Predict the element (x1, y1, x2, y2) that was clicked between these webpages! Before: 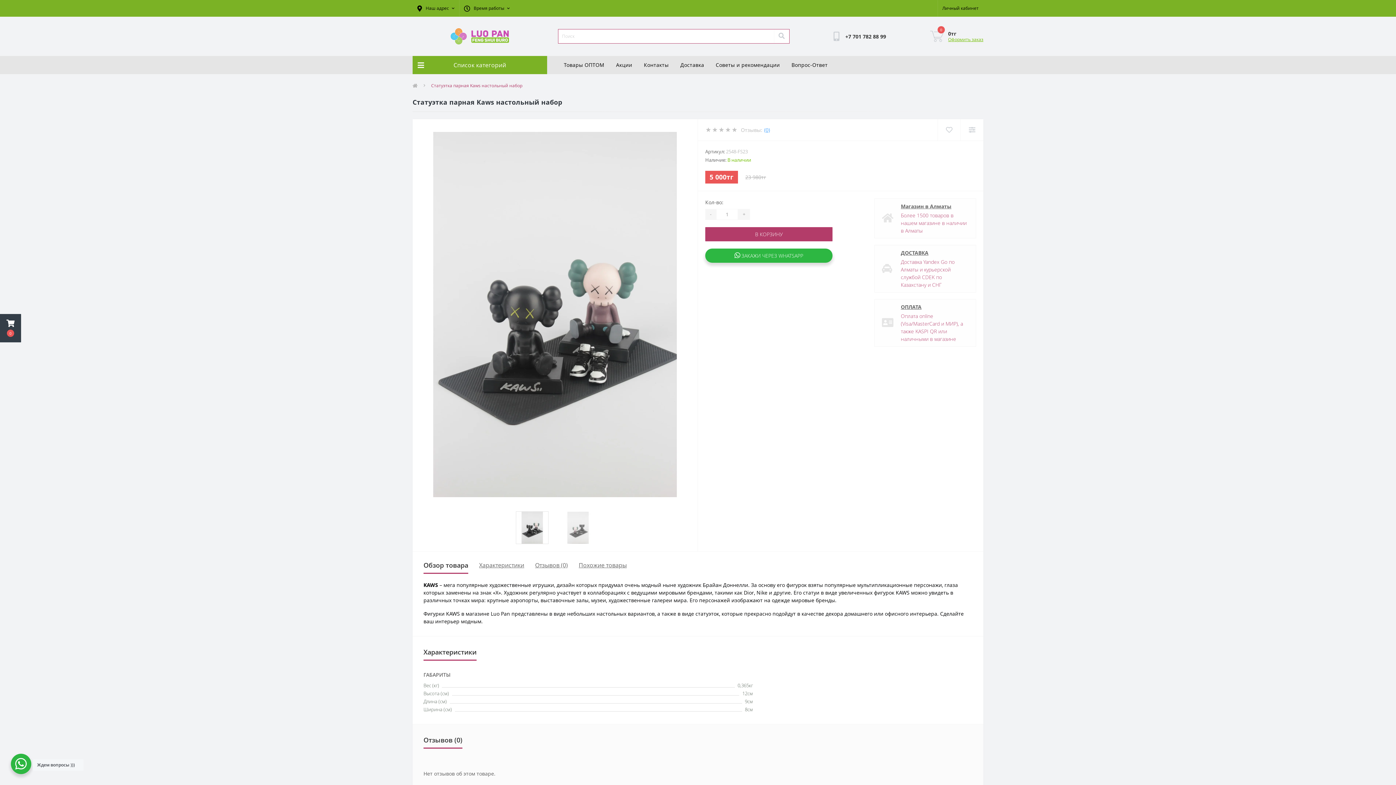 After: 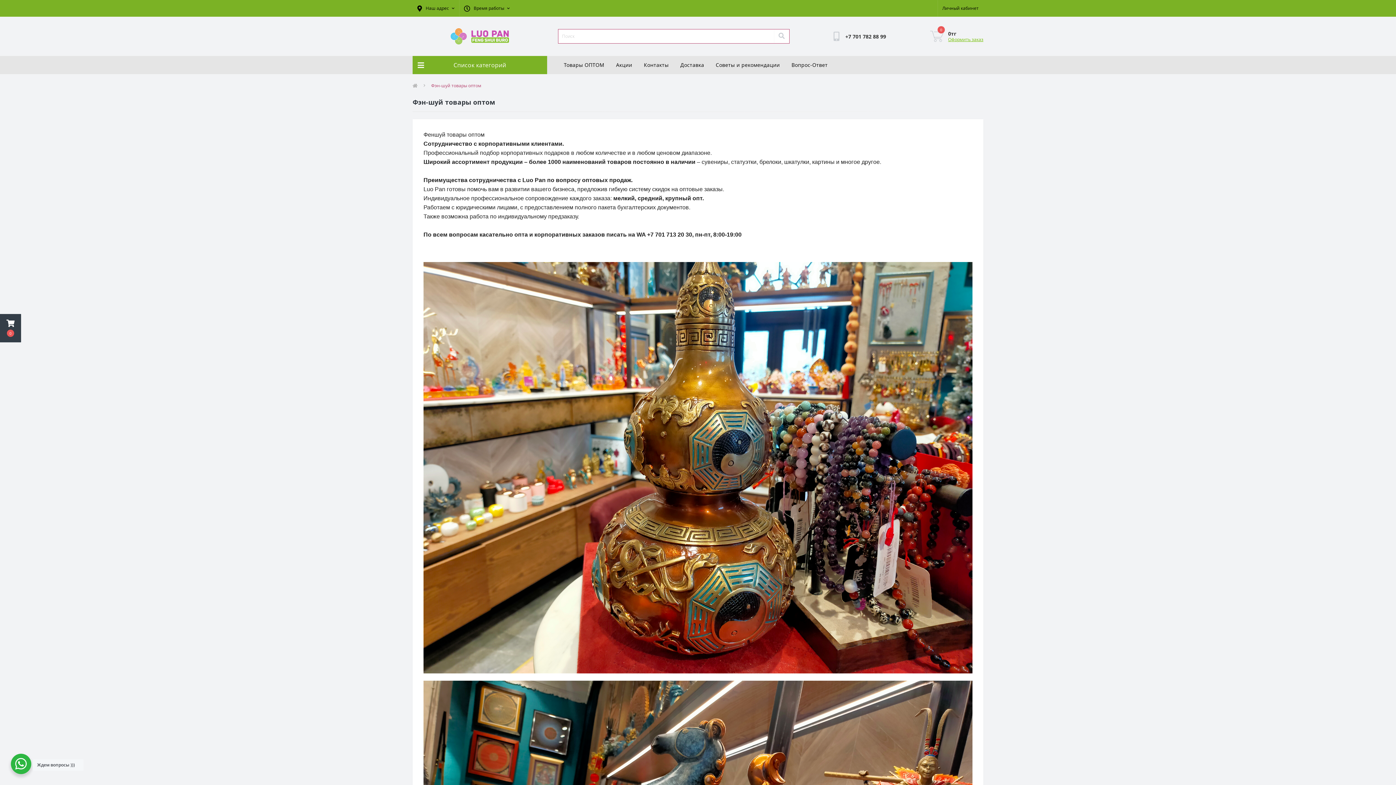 Action: bbox: (558, 55, 610, 74) label: Товары ОПТОМ